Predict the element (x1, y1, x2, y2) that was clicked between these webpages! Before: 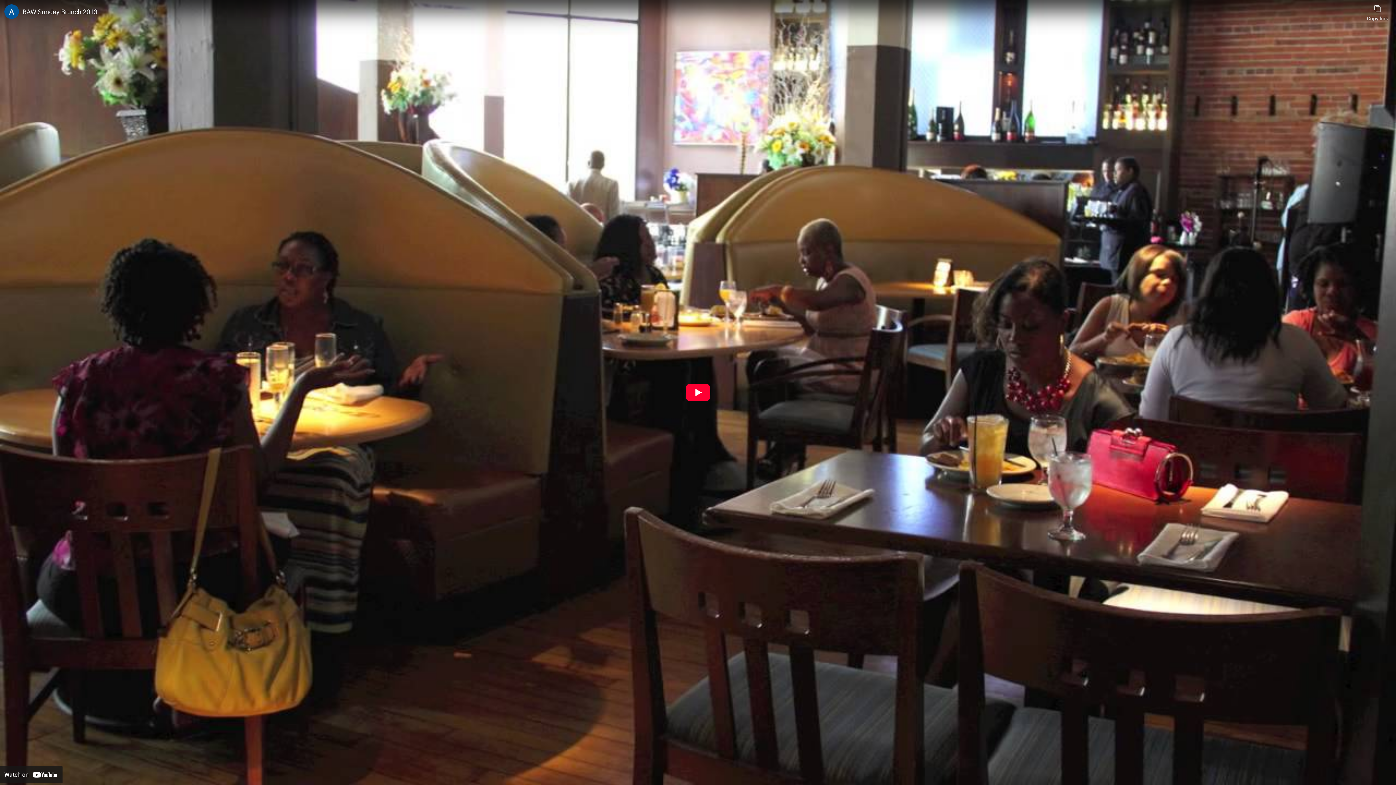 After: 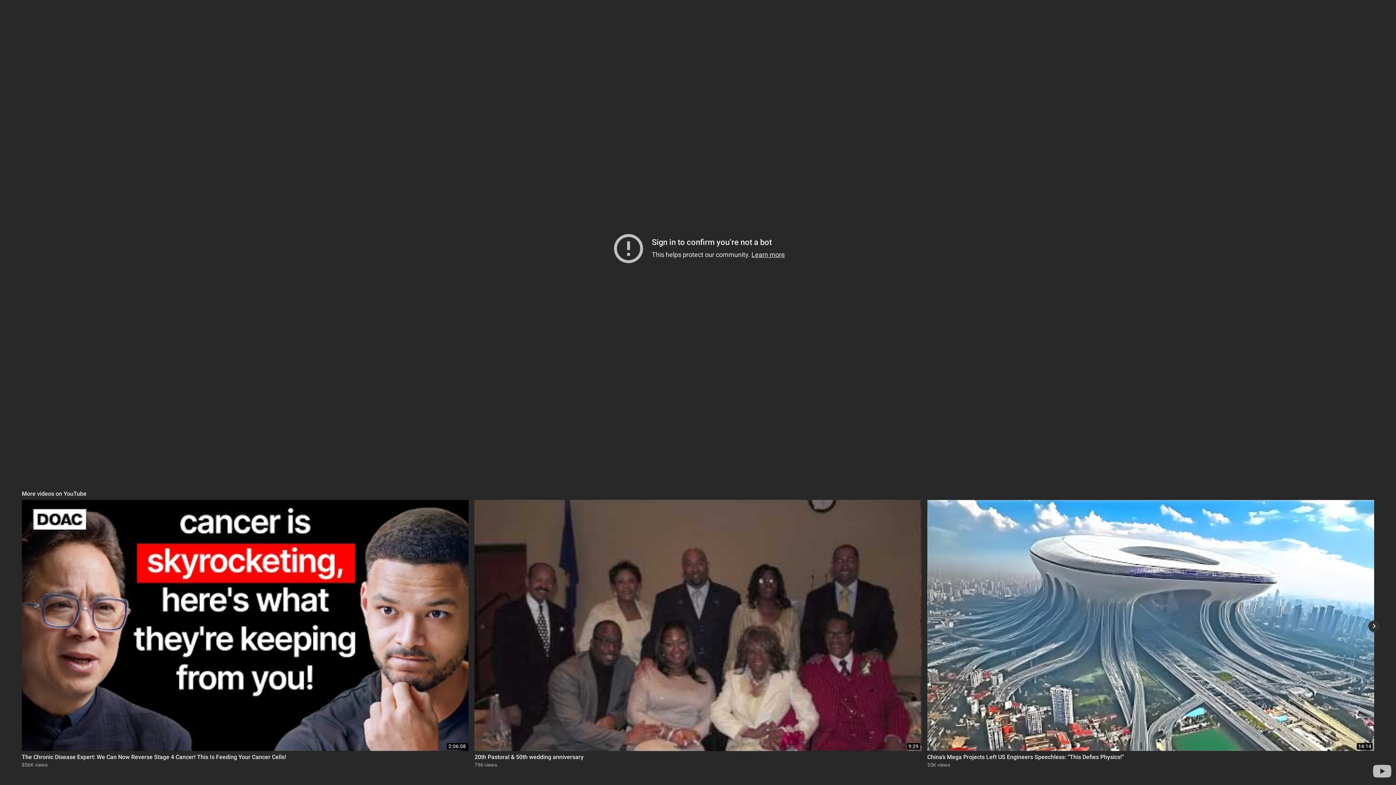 Action: label: Play bbox: (685, 384, 710, 401)